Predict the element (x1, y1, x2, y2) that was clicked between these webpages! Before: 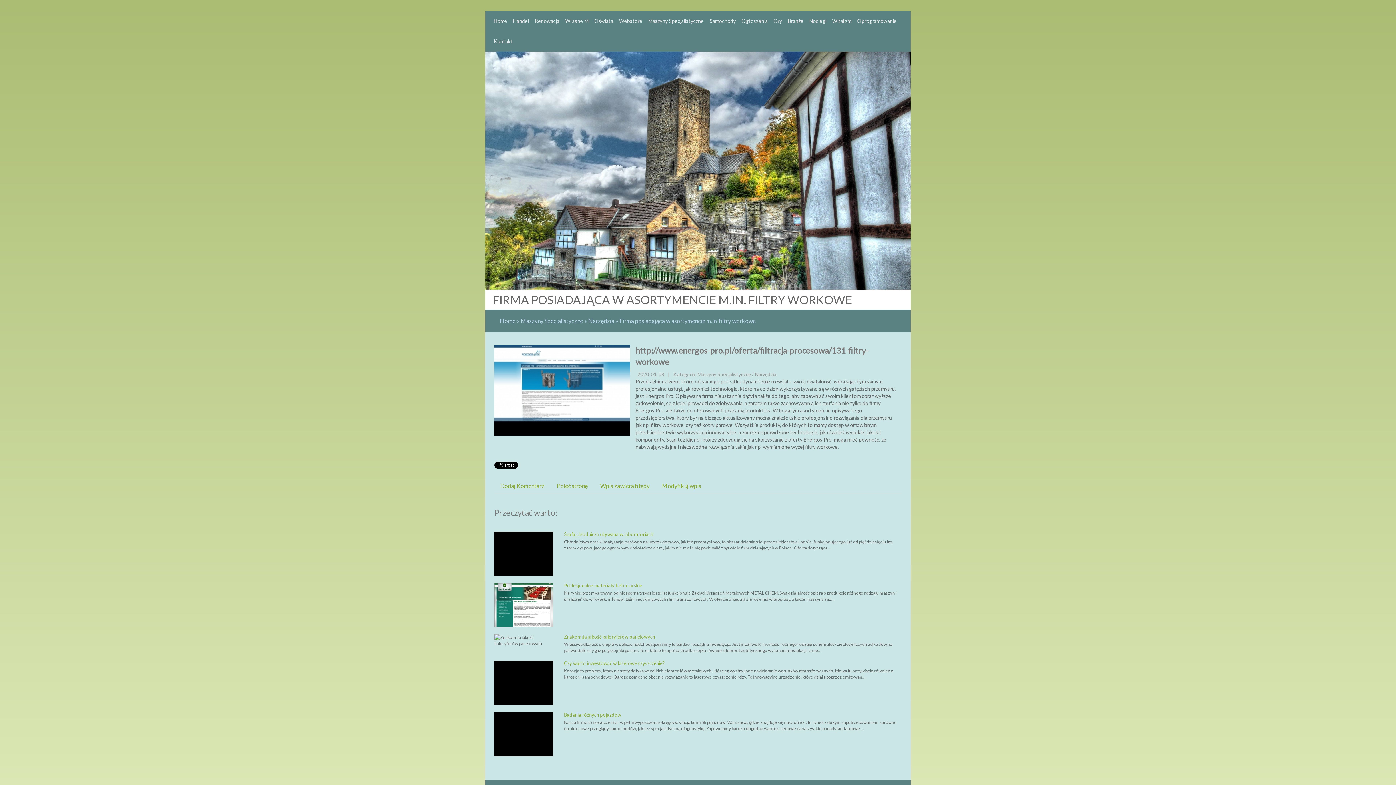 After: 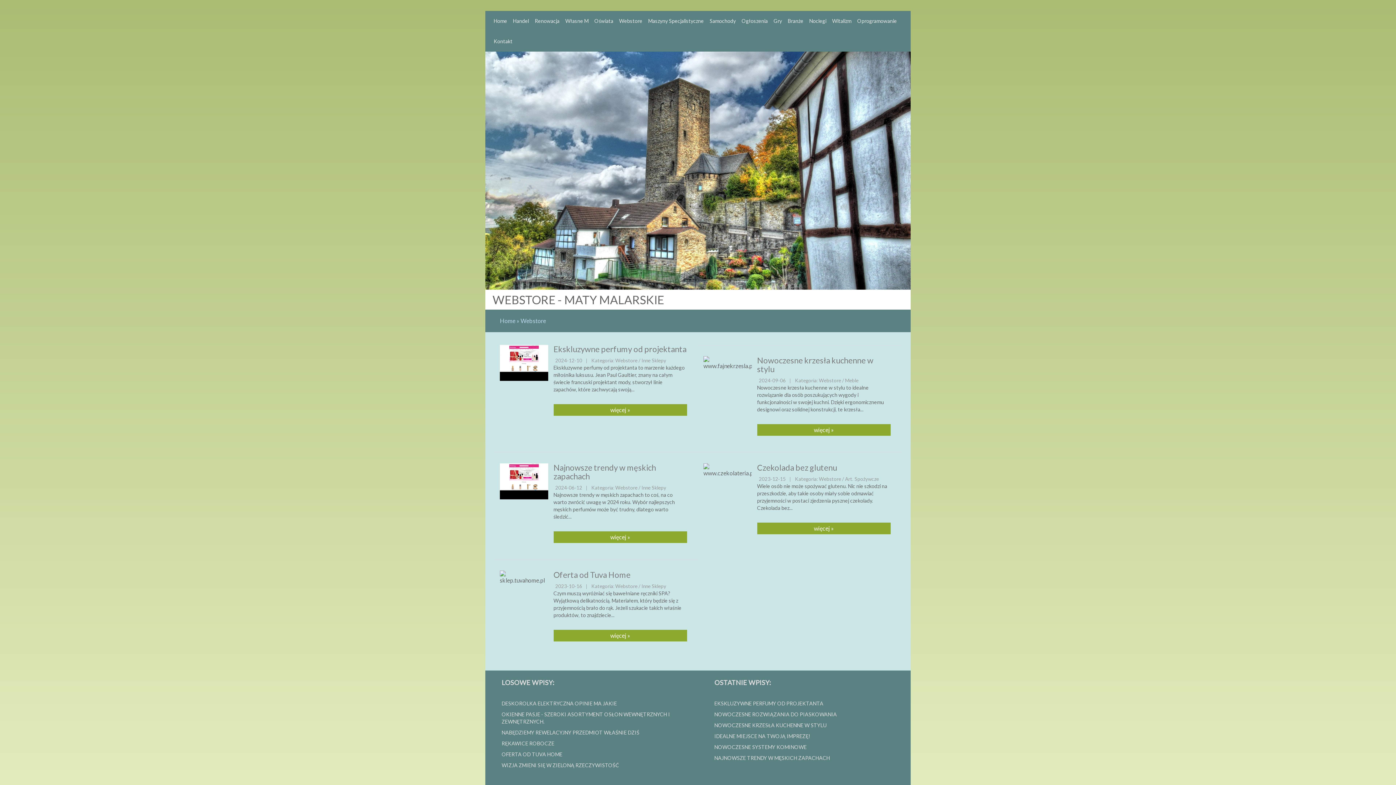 Action: bbox: (616, 10, 645, 31) label: Webstore